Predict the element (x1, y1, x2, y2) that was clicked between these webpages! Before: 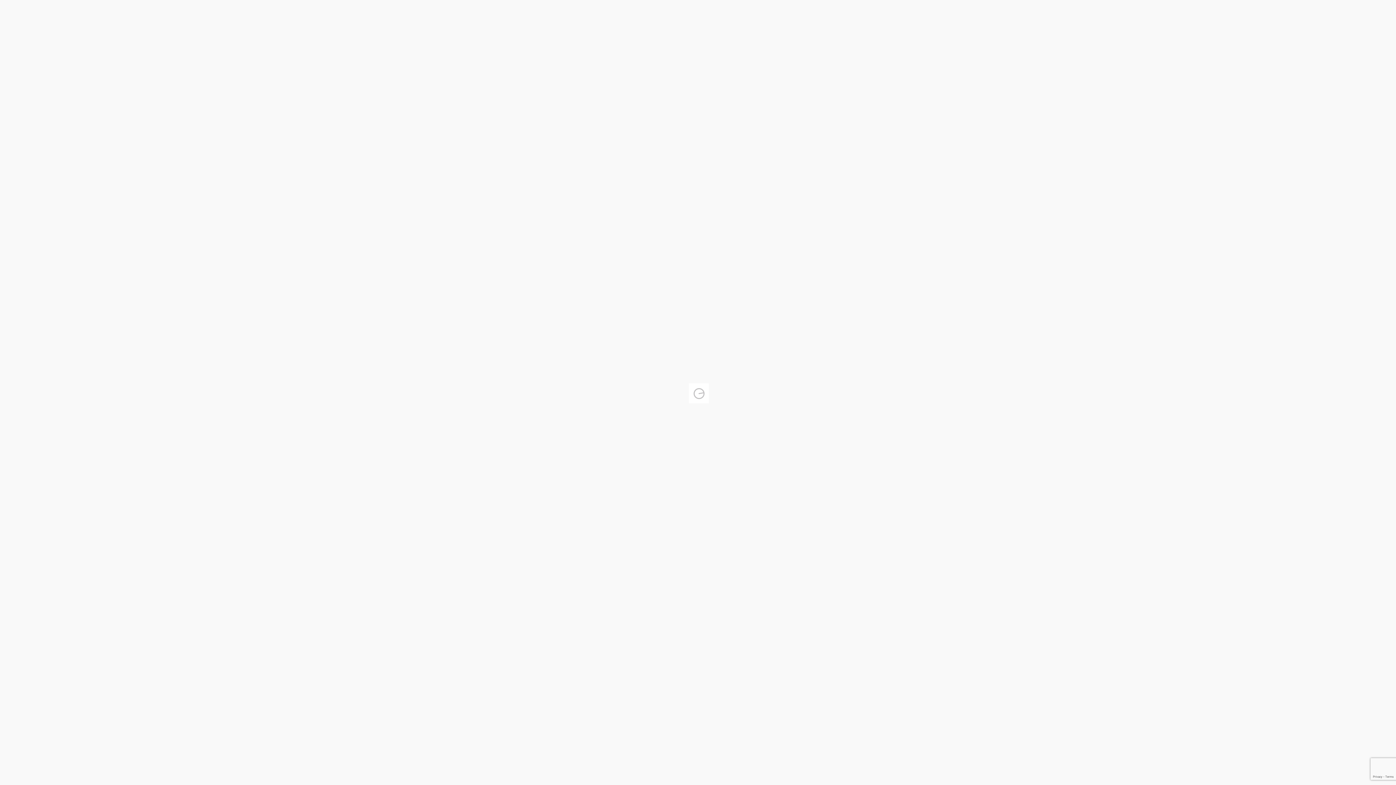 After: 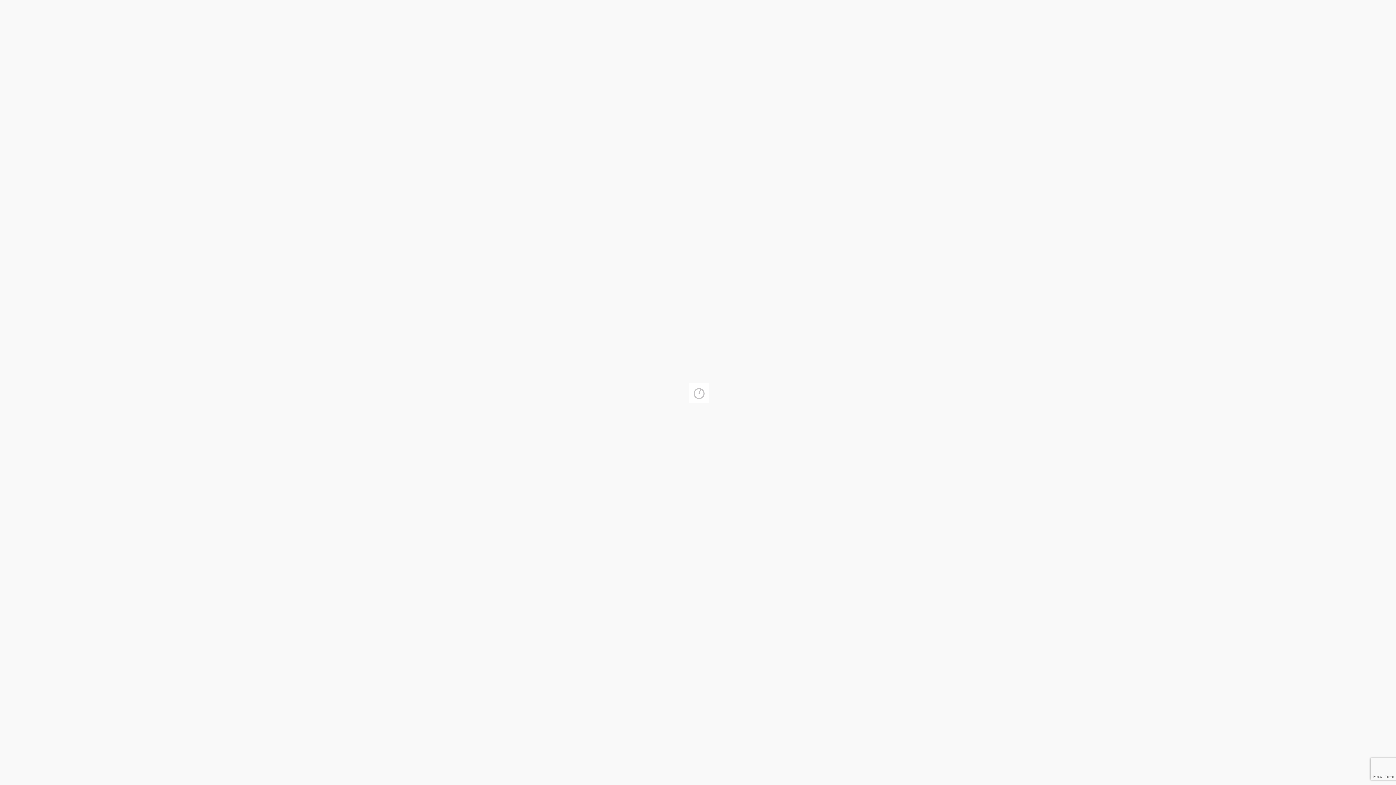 Action: label: Me bbox: (740, 375, 747, 380)